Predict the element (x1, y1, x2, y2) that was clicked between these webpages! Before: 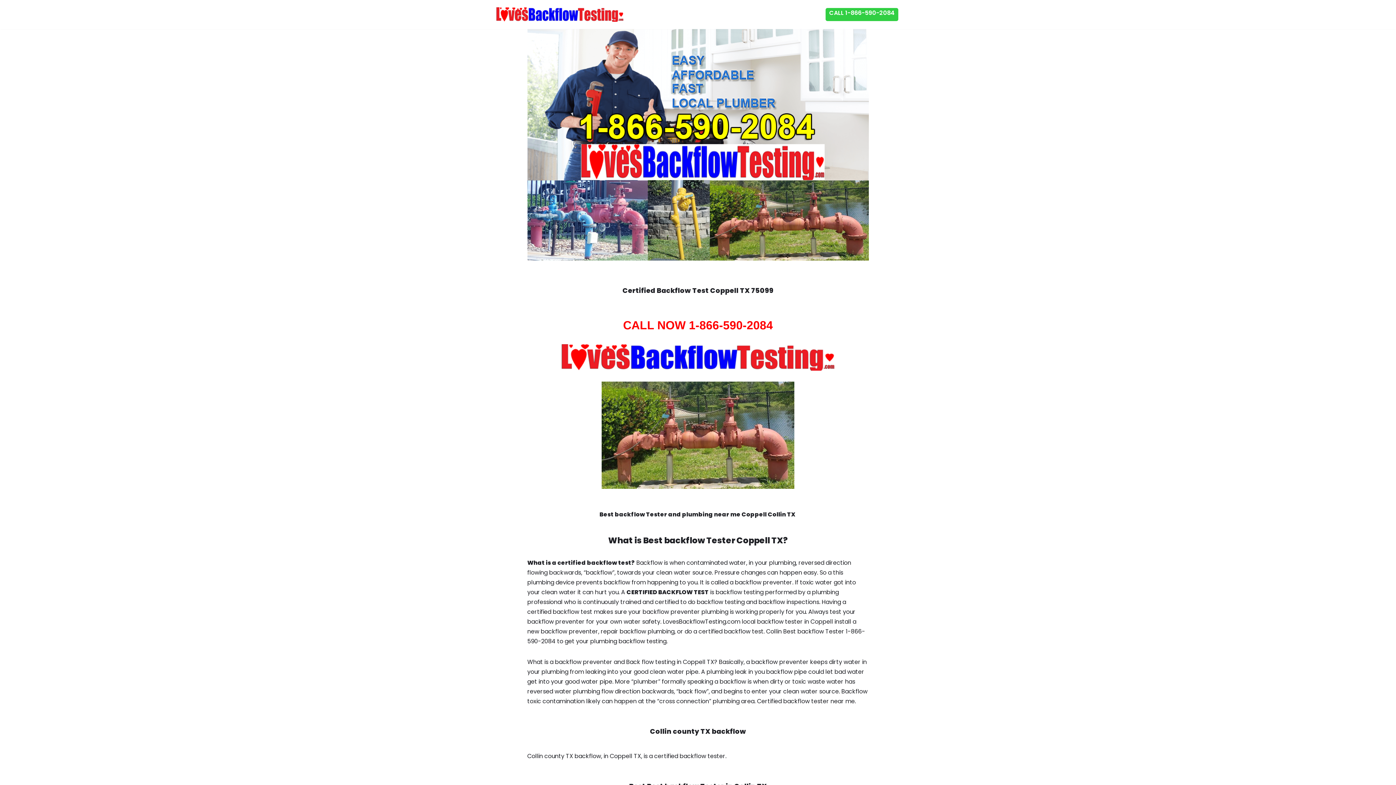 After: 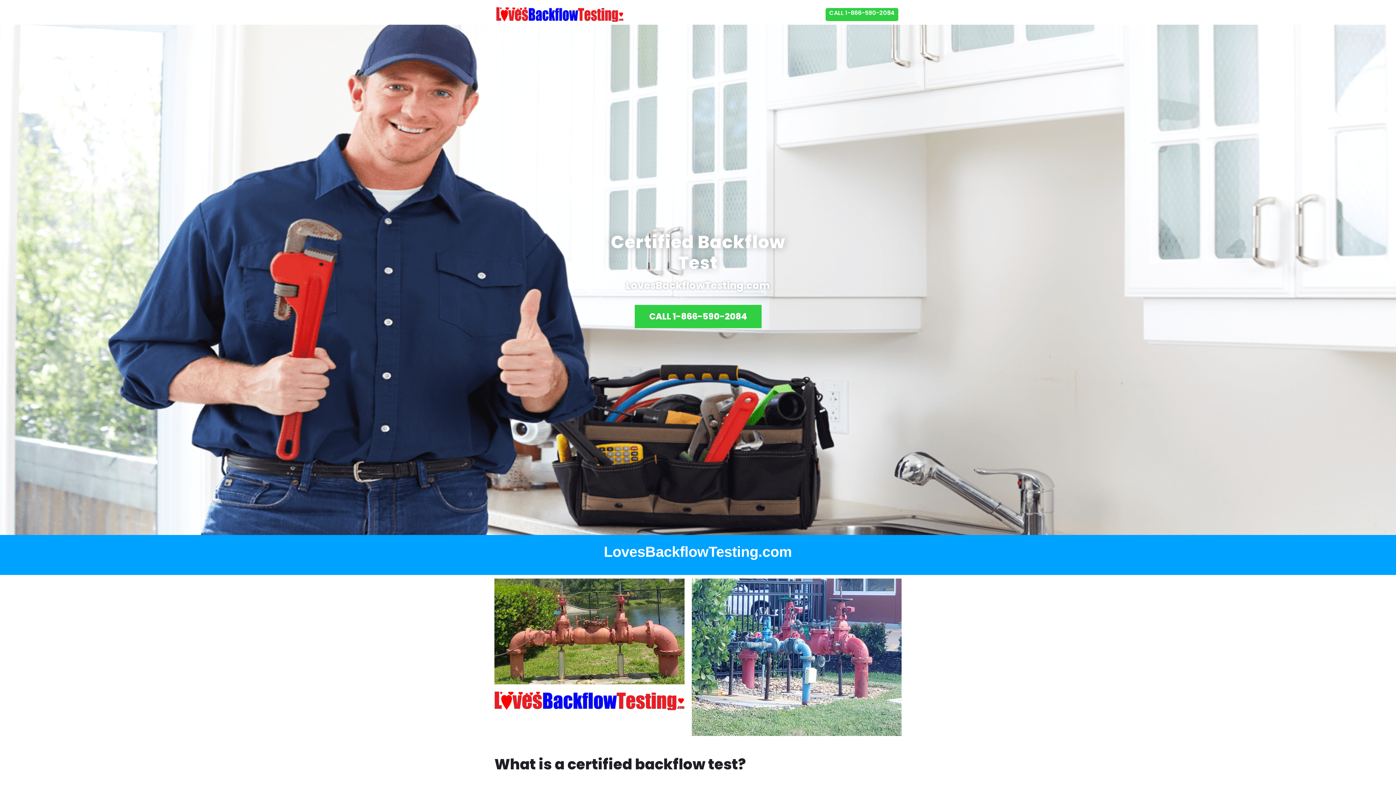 Action: bbox: (527, 344, 868, 370)